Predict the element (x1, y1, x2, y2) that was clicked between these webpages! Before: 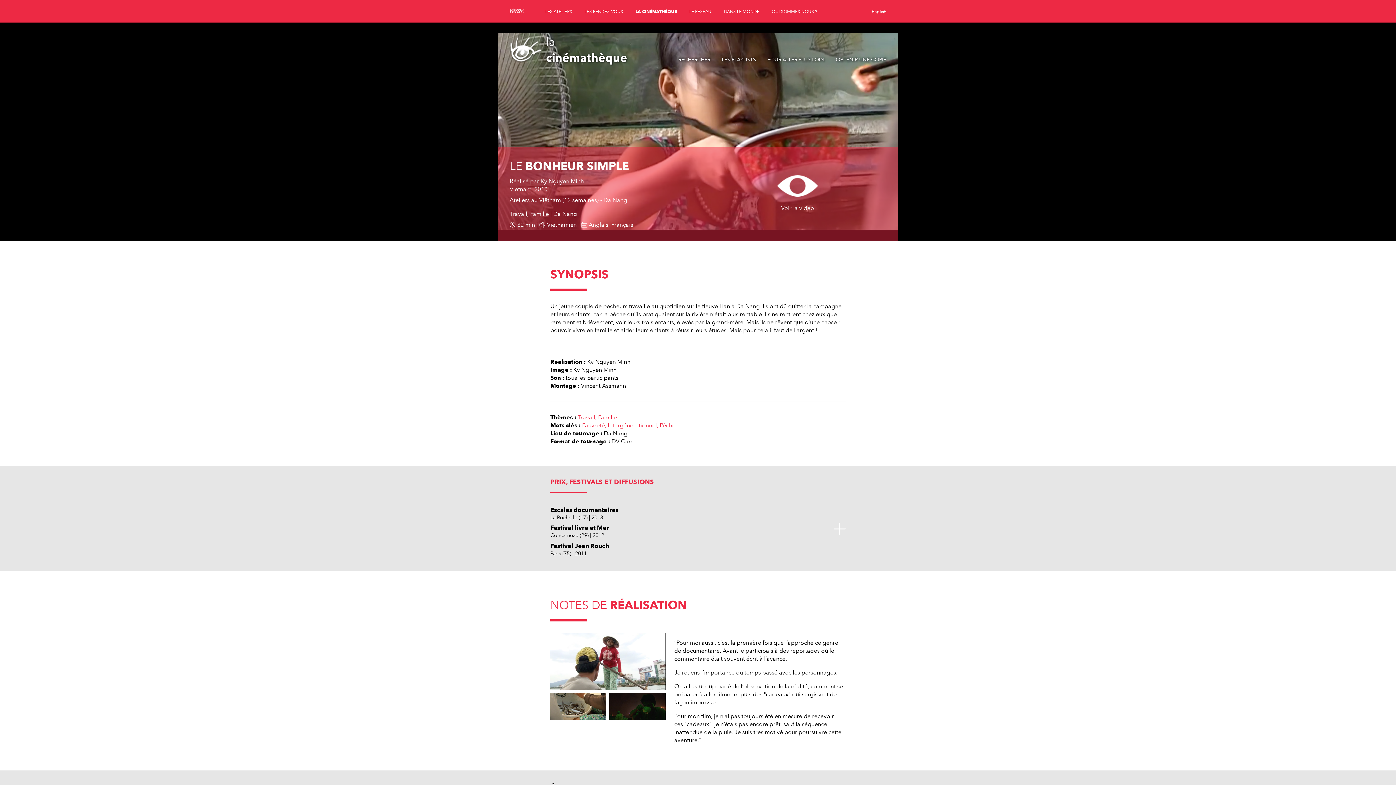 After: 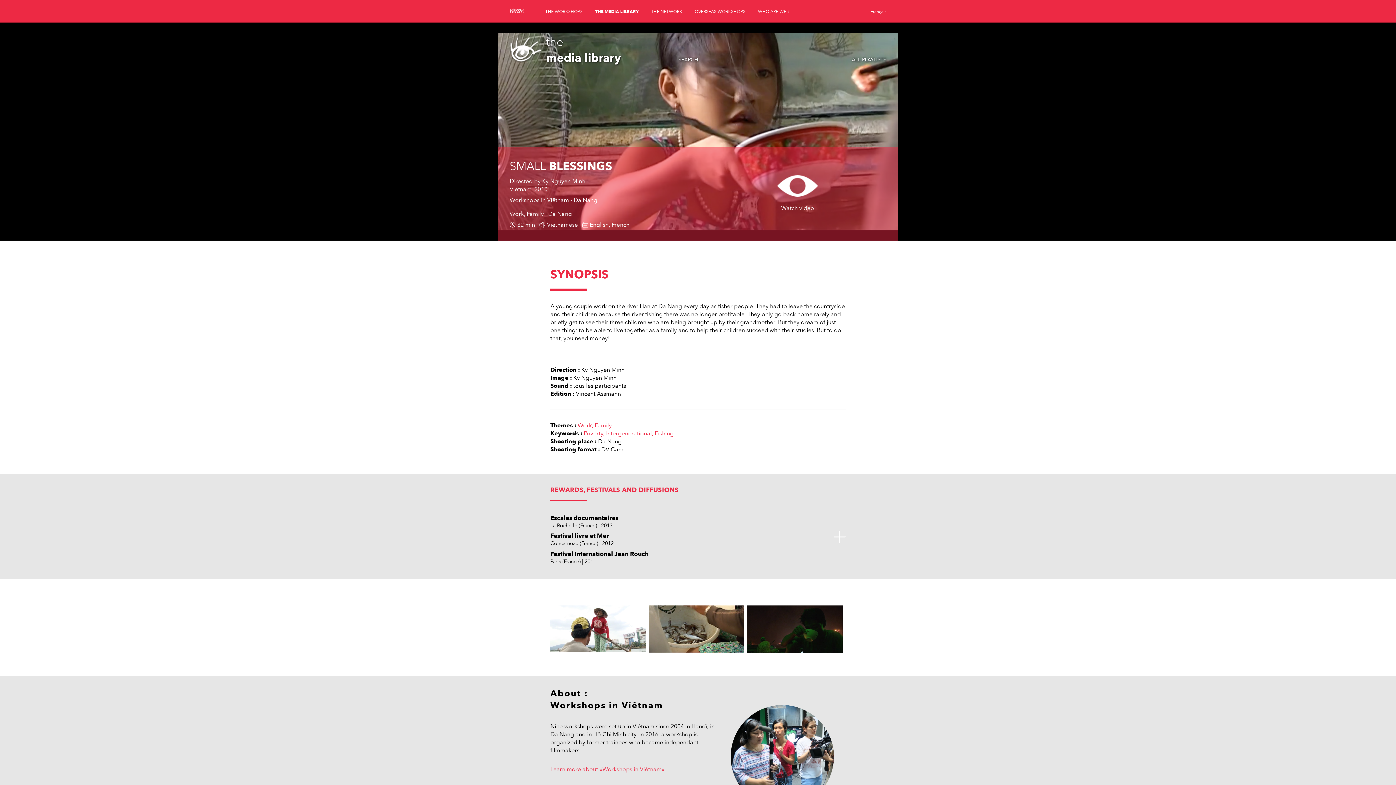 Action: label: English bbox: (872, 8, 886, 14)